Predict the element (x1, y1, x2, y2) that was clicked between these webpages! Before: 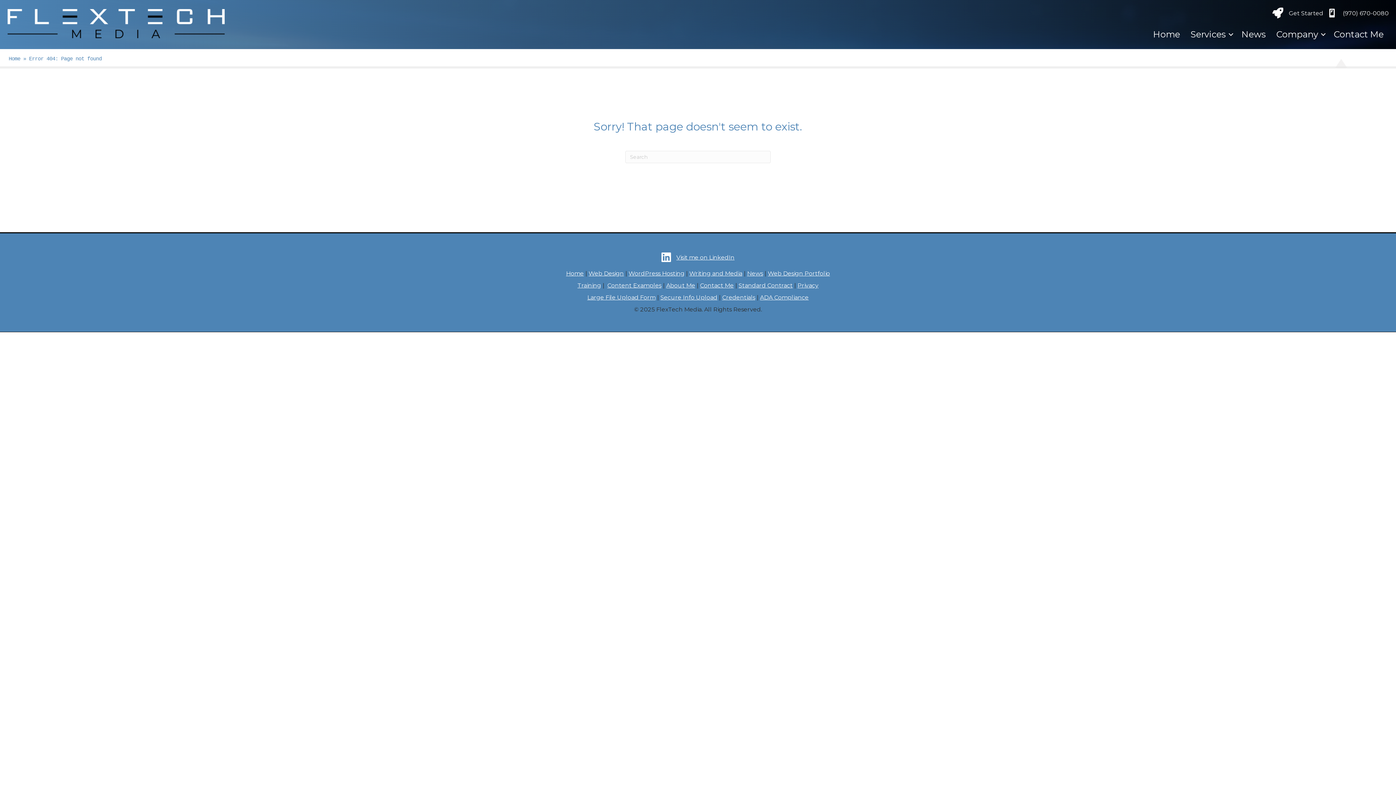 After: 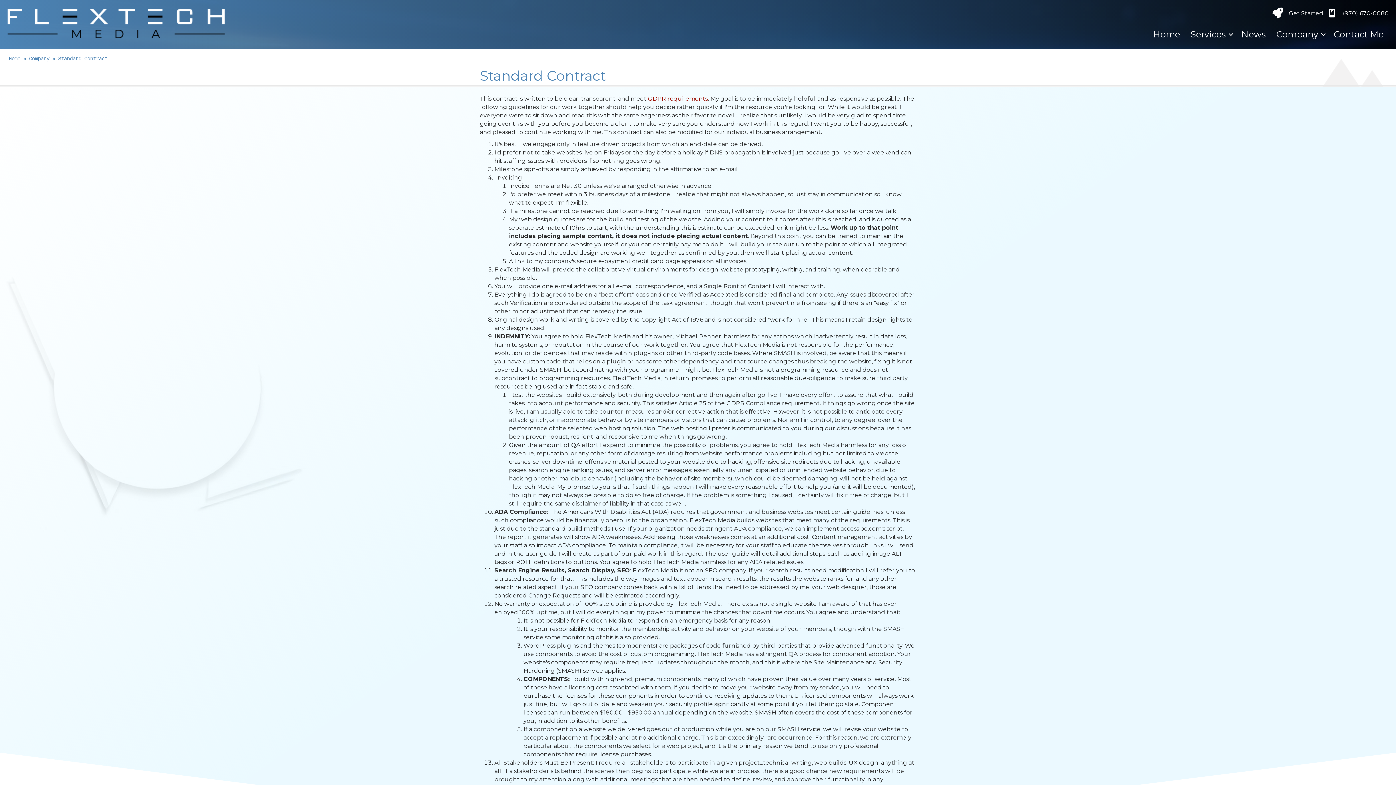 Action: label: Standard Contract bbox: (738, 282, 792, 289)